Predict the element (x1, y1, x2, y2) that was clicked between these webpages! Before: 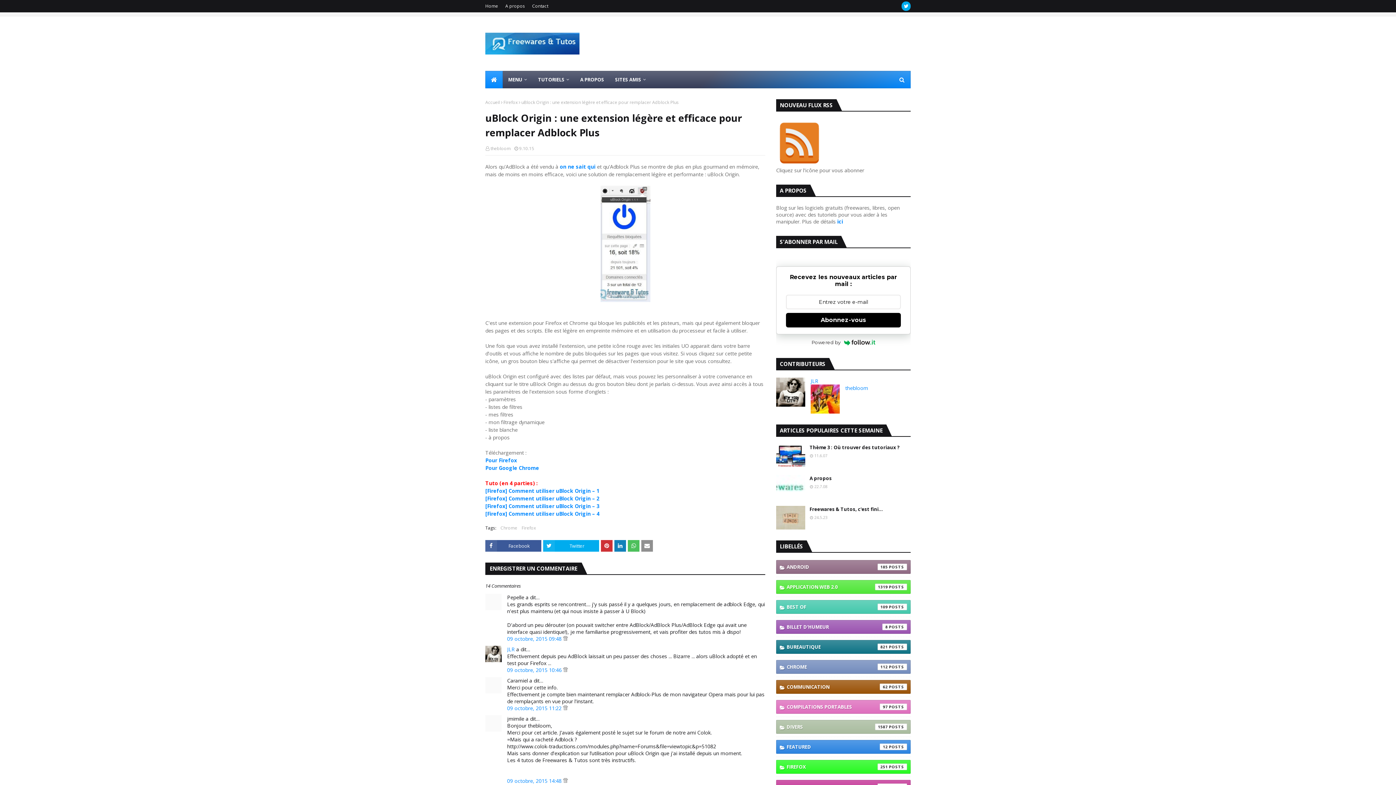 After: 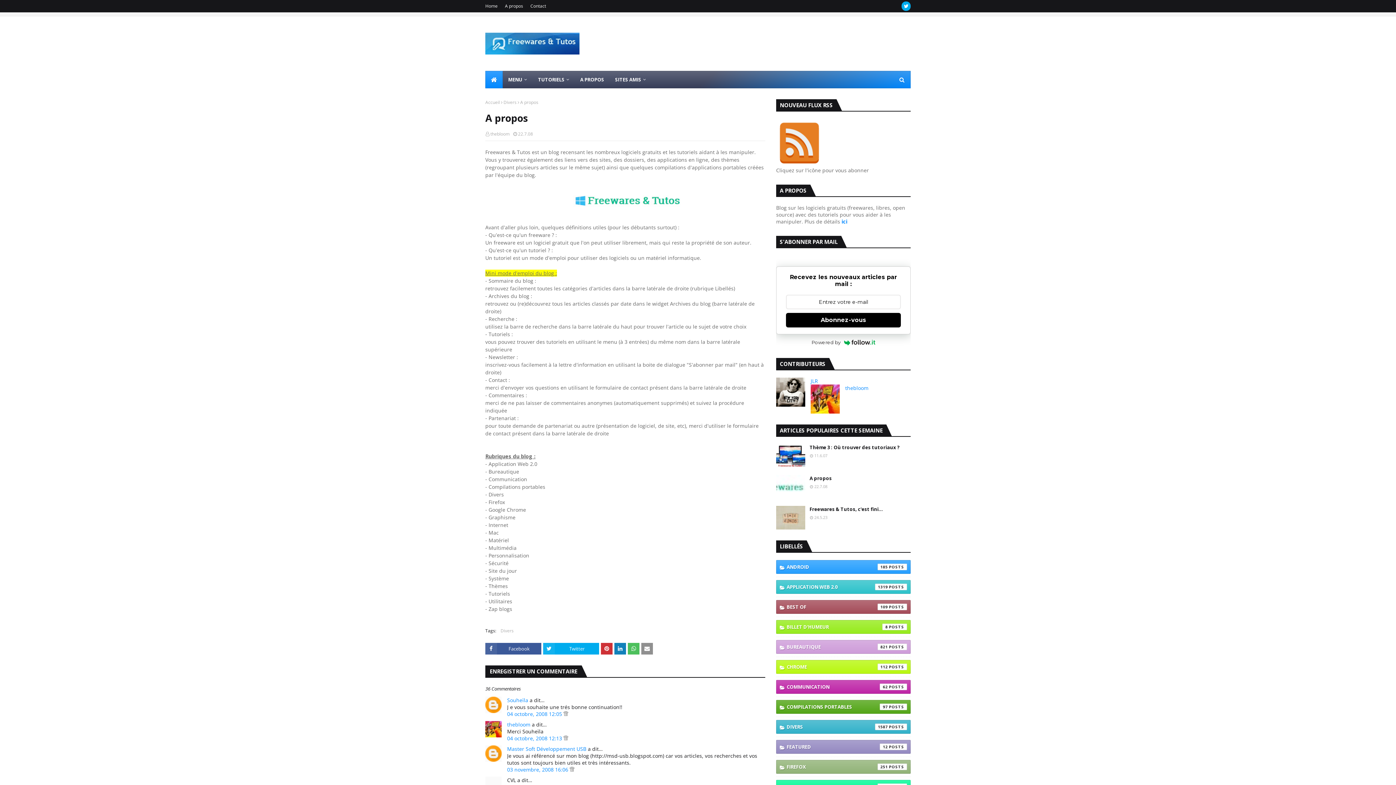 Action: label: A propos bbox: (503, 0, 526, 12)